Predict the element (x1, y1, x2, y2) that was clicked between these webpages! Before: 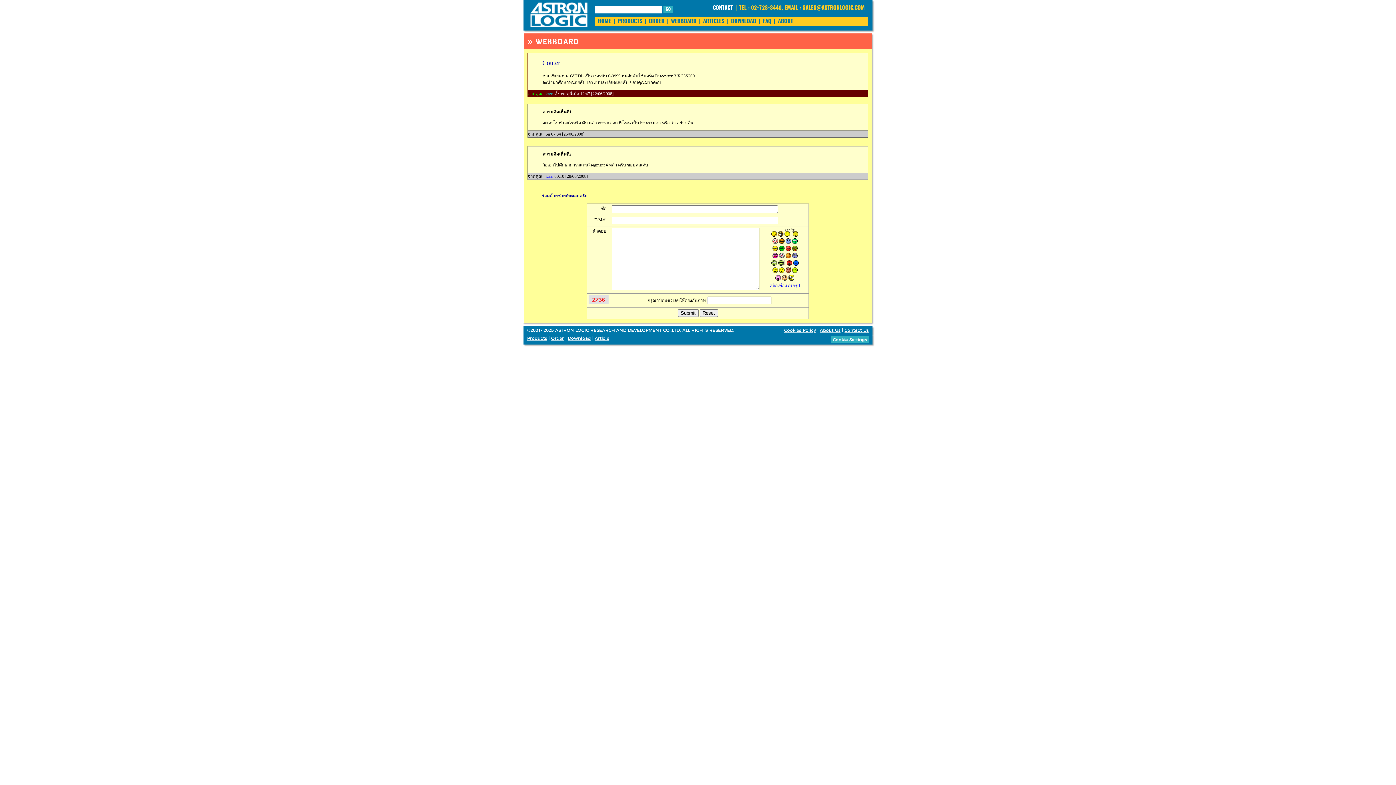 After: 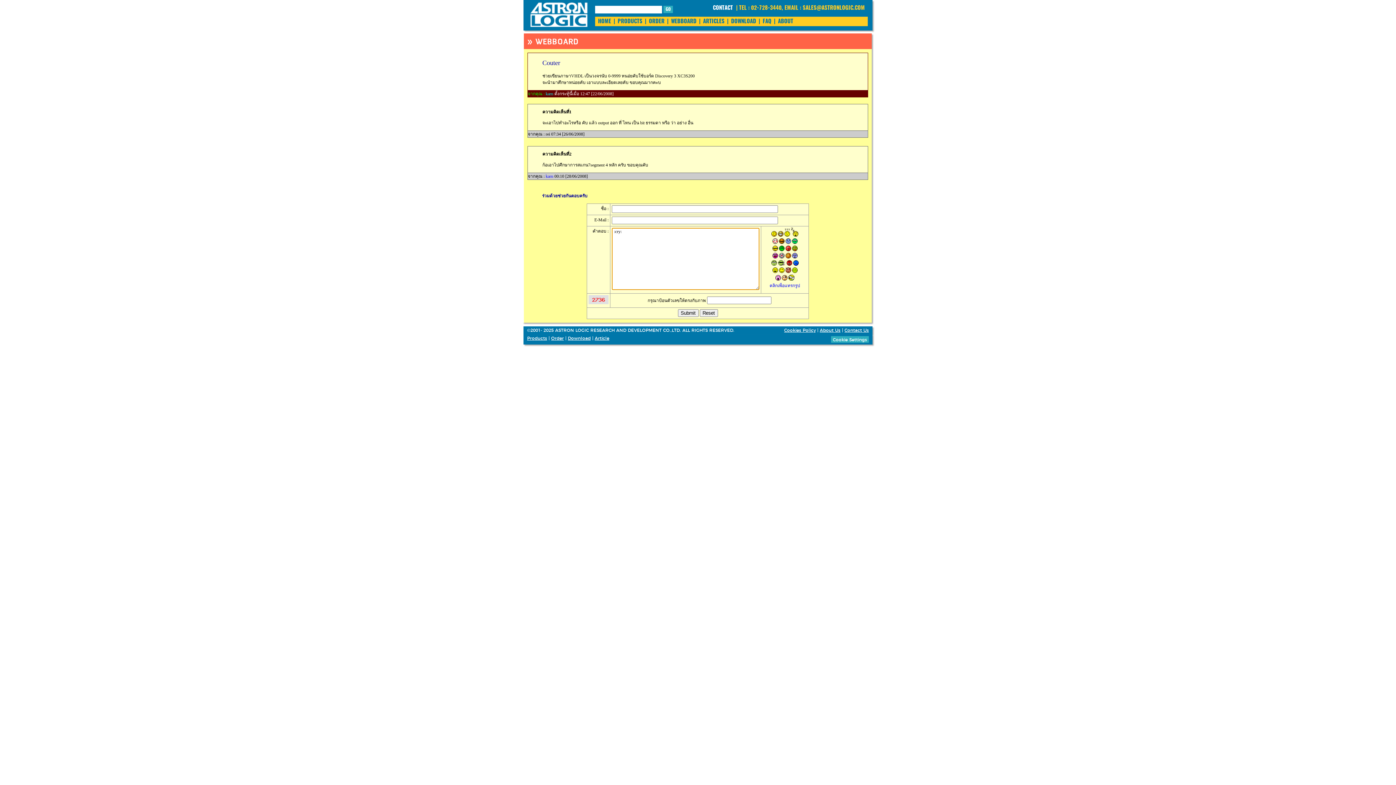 Action: label: 
 bbox: (793, 261, 798, 266)